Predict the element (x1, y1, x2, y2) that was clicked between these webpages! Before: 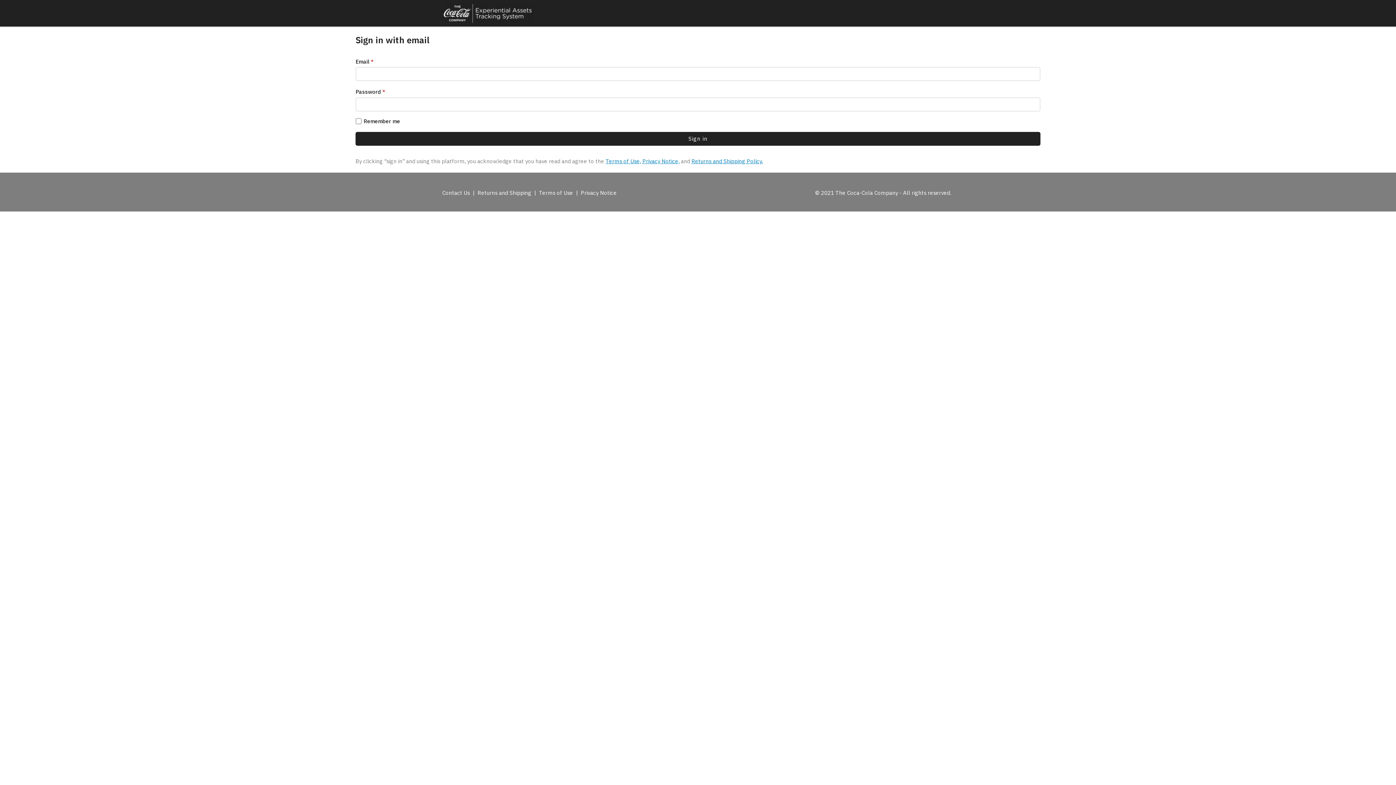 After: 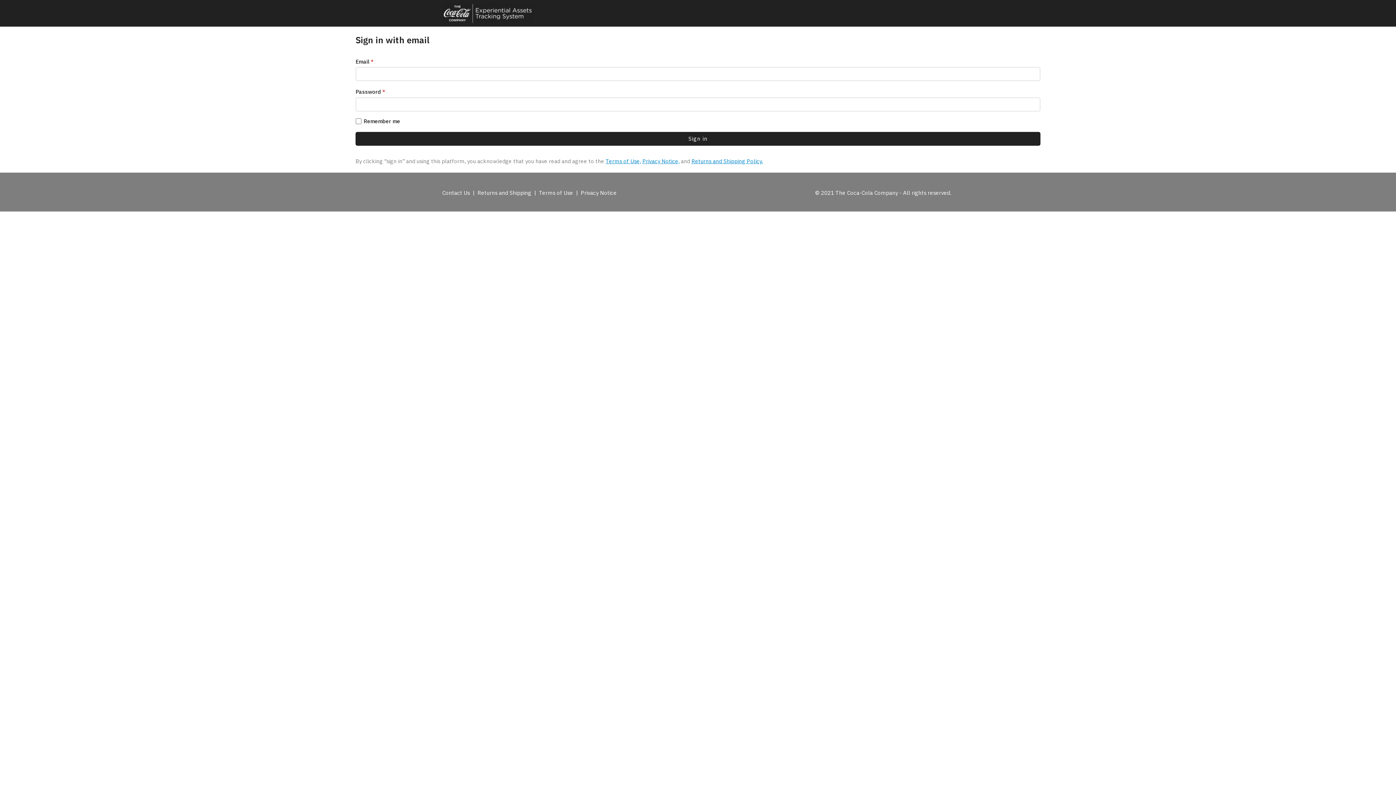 Action: bbox: (442, 3, 534, 23)